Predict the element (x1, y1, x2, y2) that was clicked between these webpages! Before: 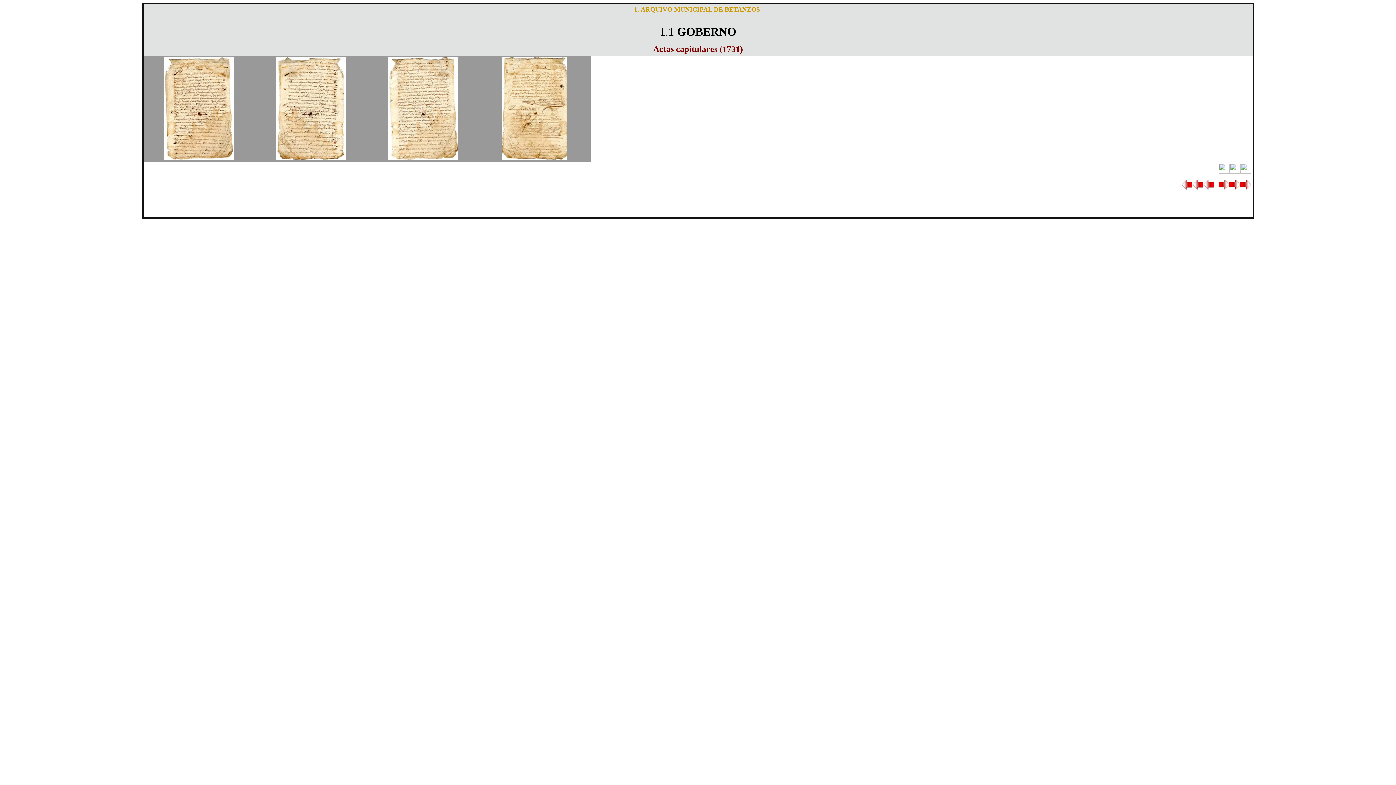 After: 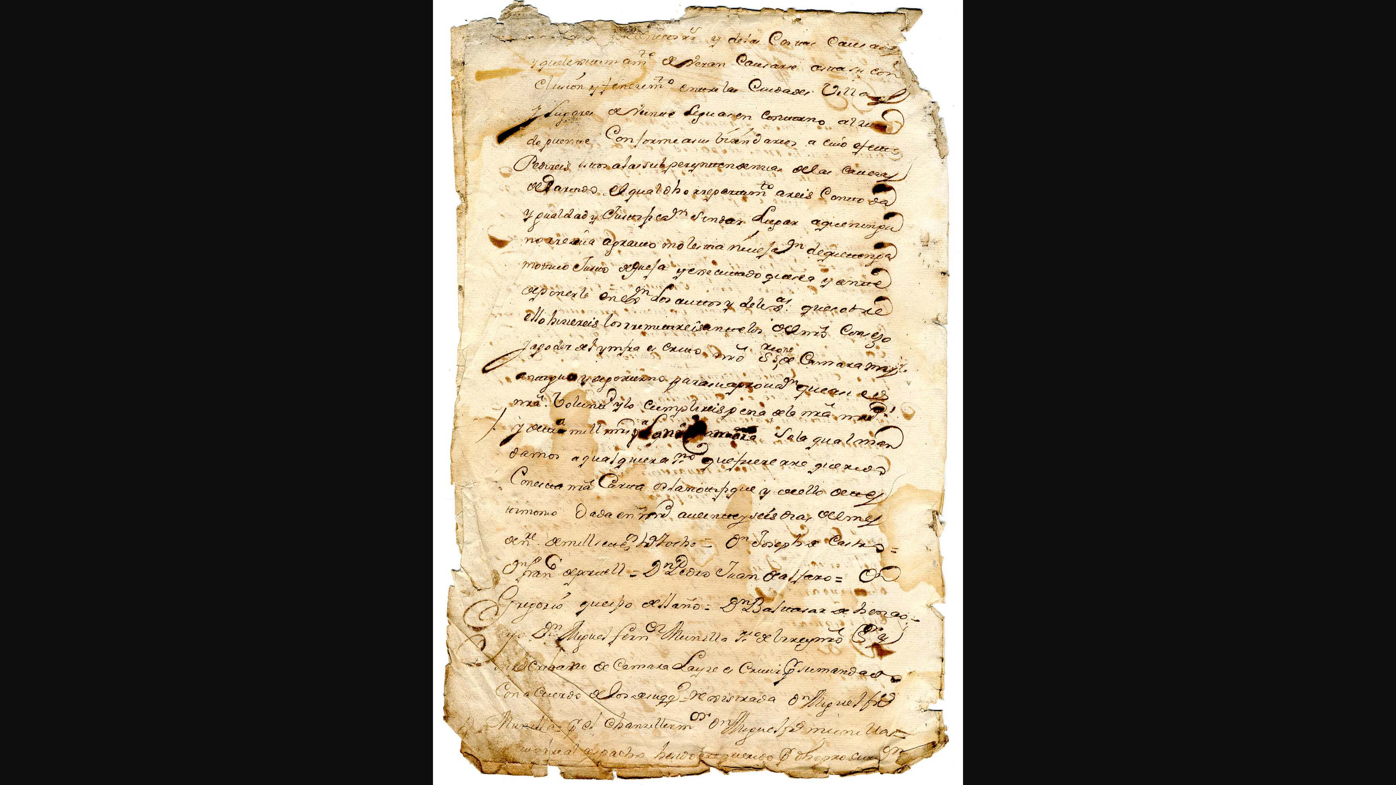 Action: bbox: (276, 155, 345, 161)